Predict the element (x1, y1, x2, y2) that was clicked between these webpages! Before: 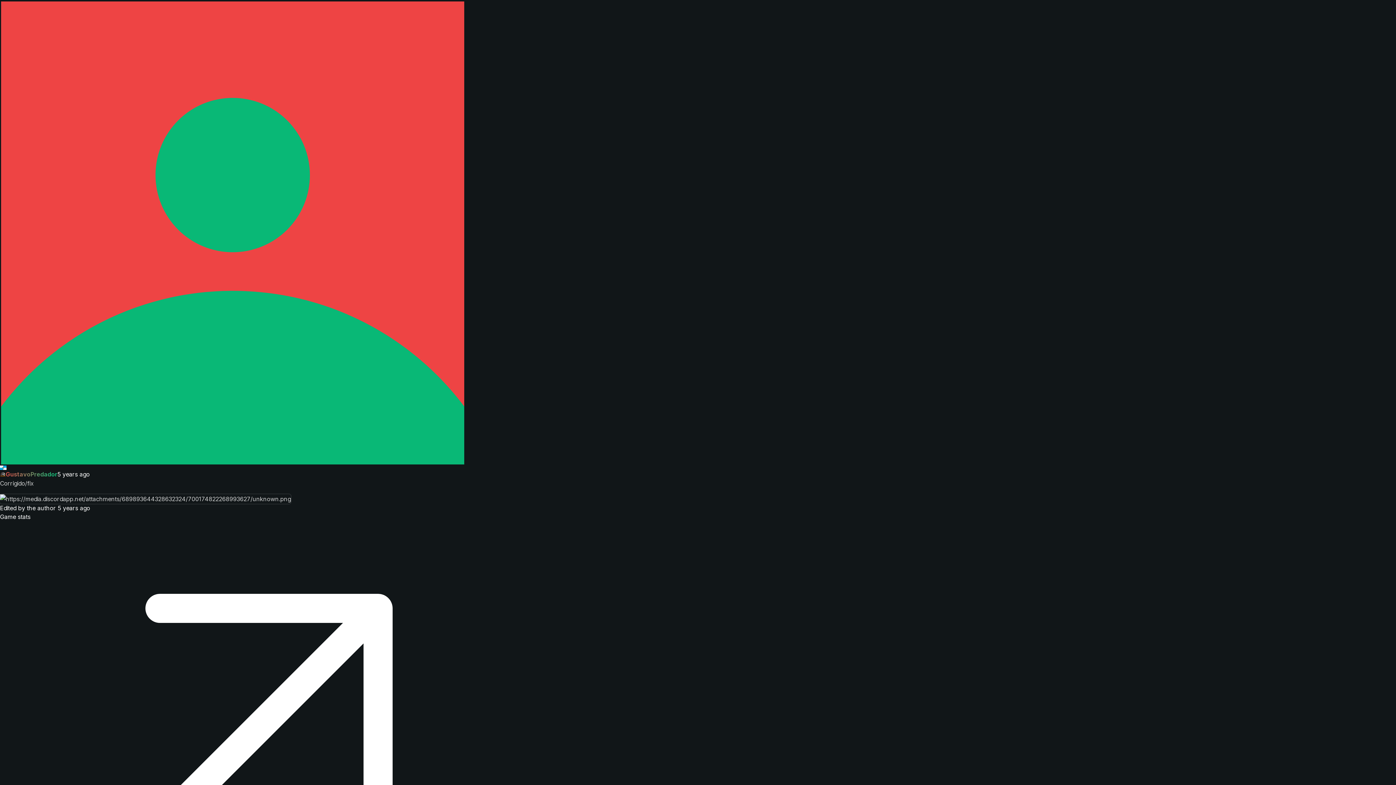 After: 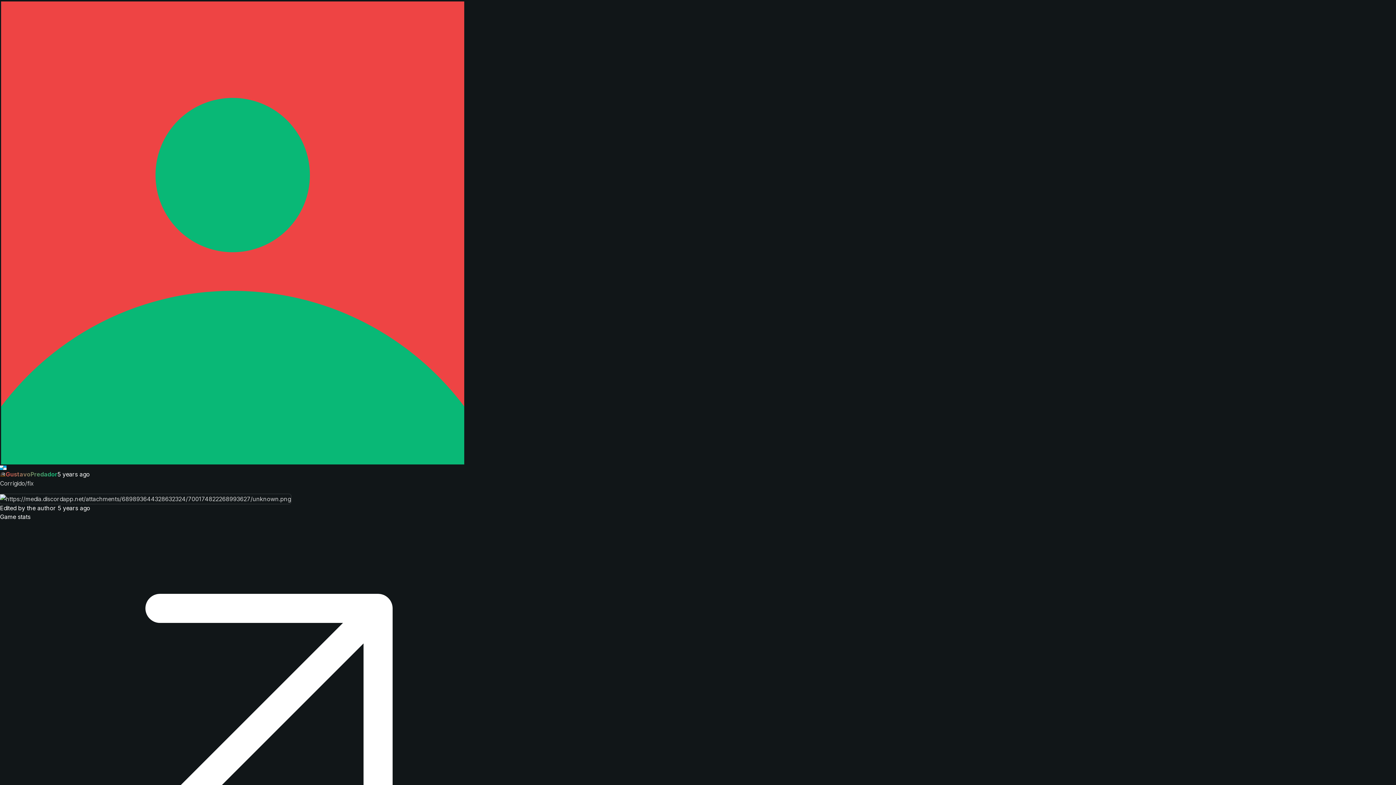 Action: bbox: (57, 470, 89, 478) label: 5 years ago